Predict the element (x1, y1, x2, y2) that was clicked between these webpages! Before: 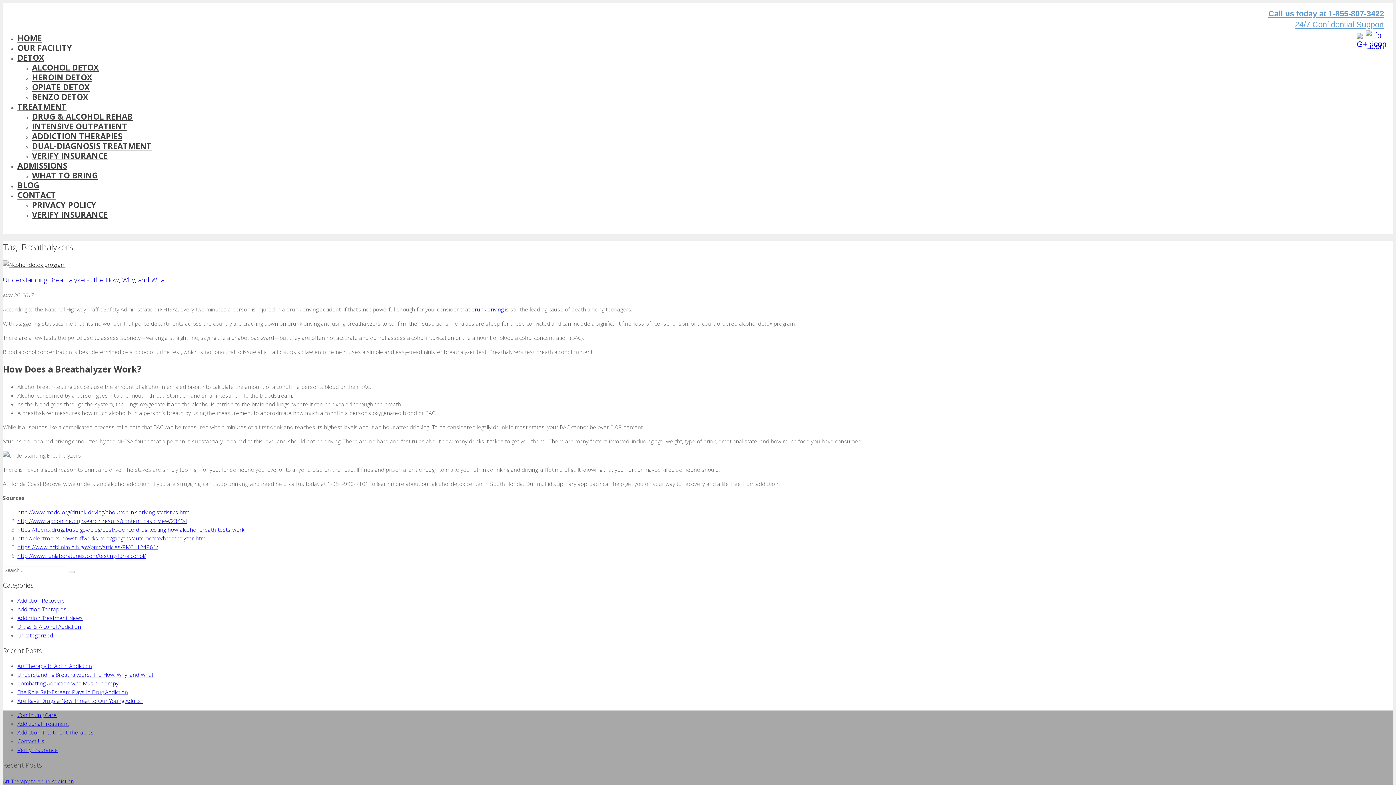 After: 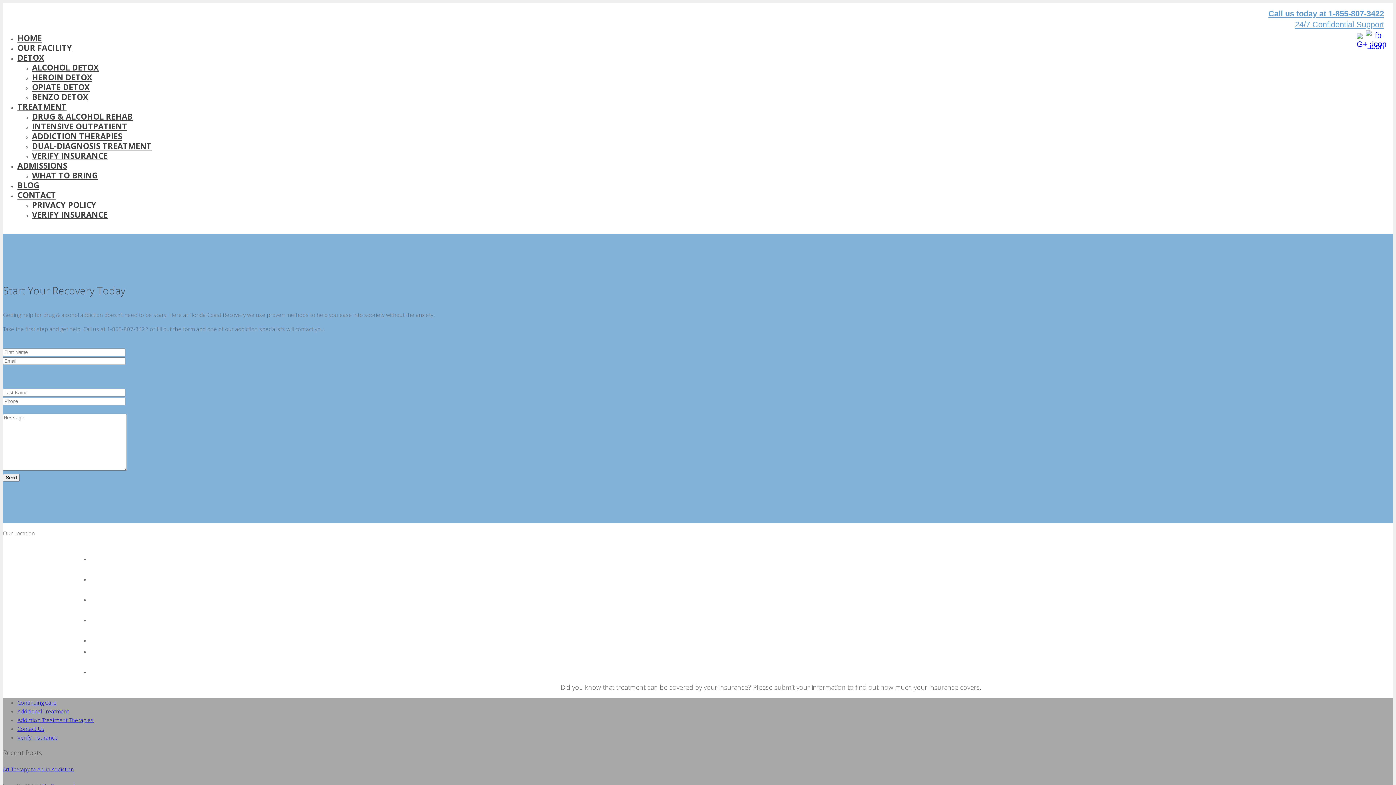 Action: bbox: (17, 737, 44, 744) label: Contact Us